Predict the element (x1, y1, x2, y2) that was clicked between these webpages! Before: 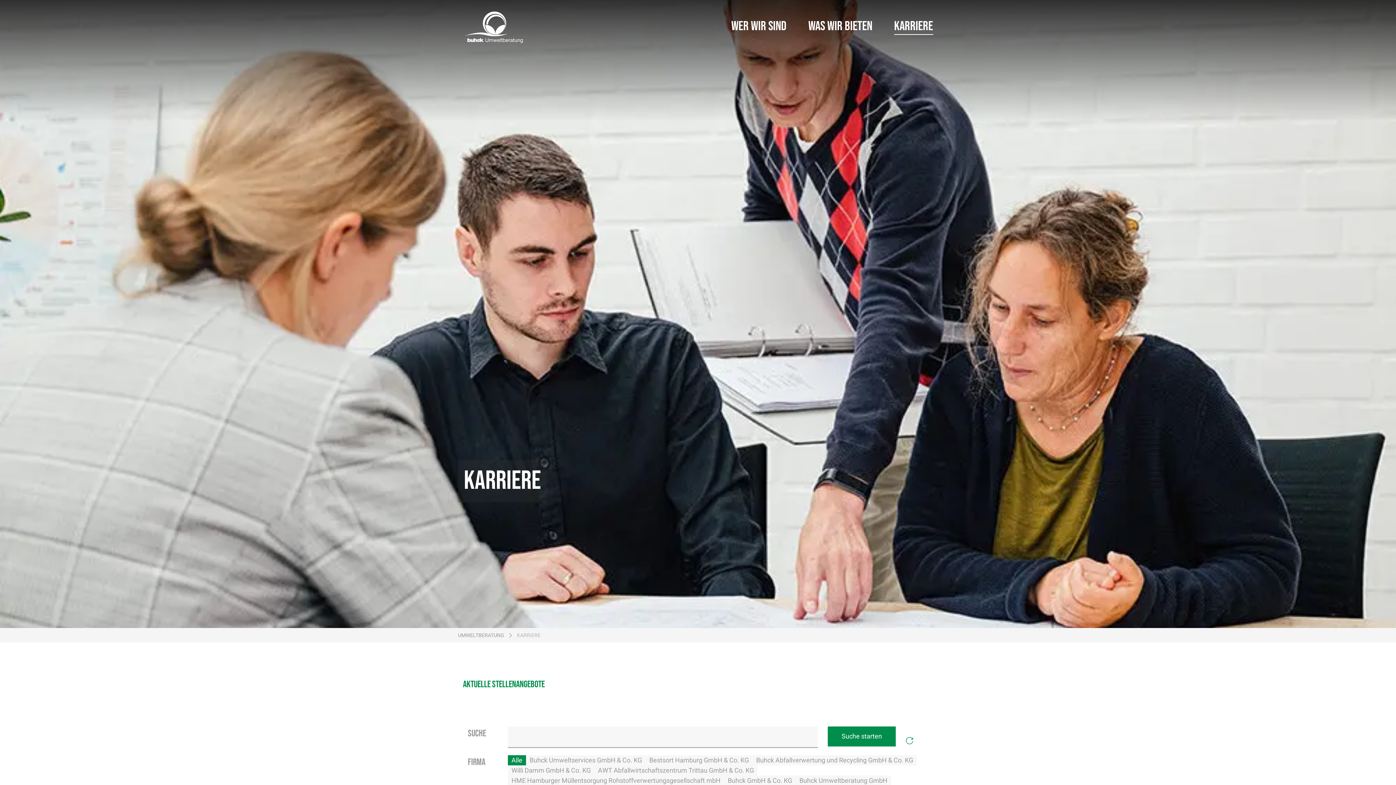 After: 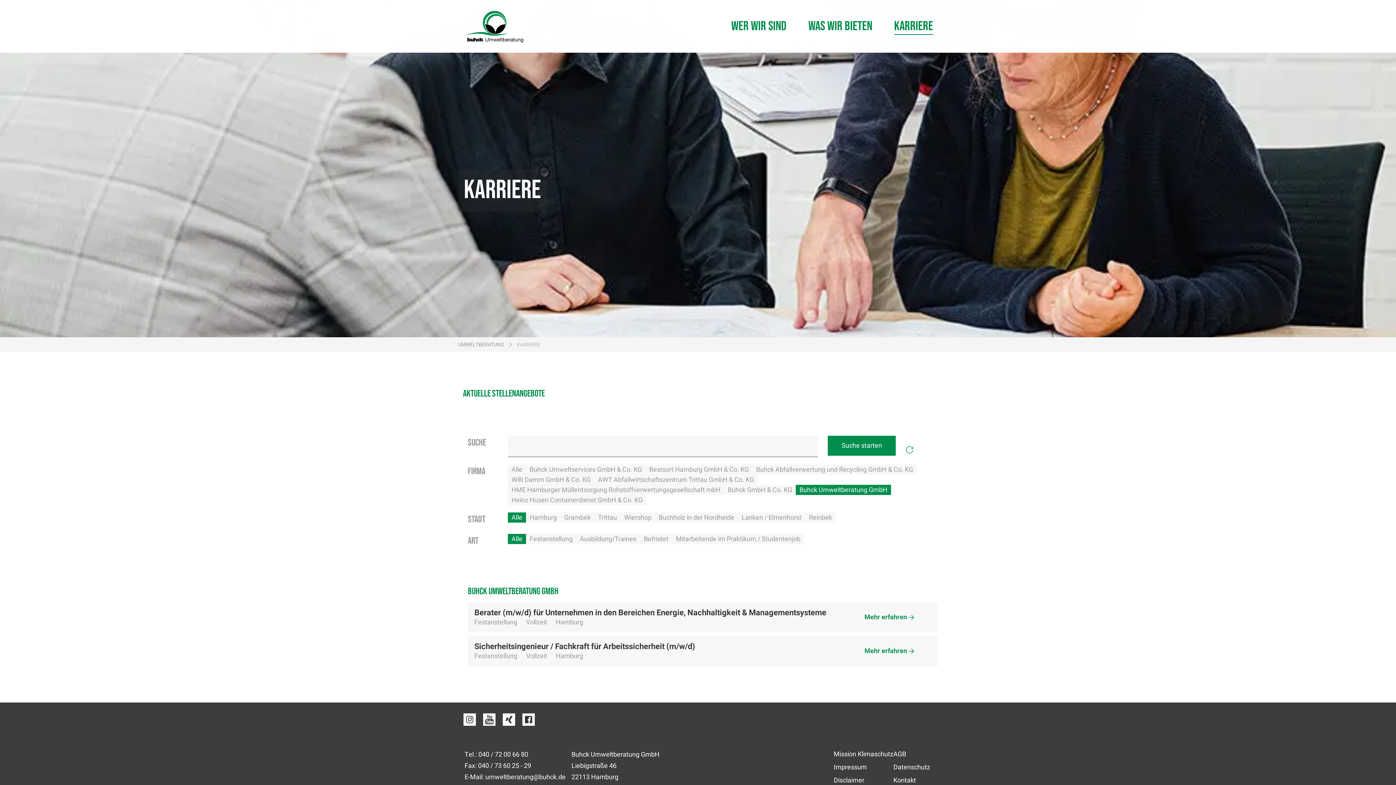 Action: bbox: (796, 776, 891, 786) label: Buhck Umweltberatung GmbH